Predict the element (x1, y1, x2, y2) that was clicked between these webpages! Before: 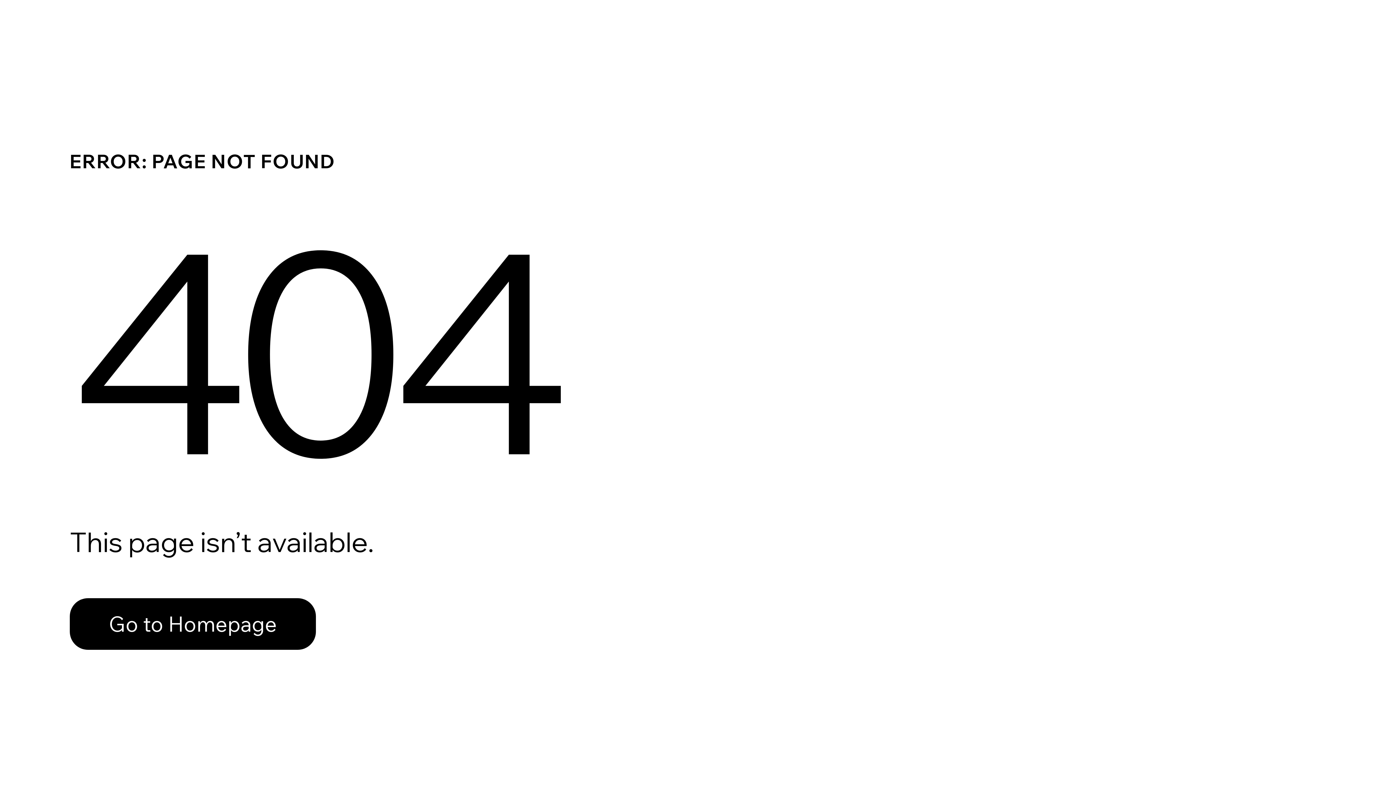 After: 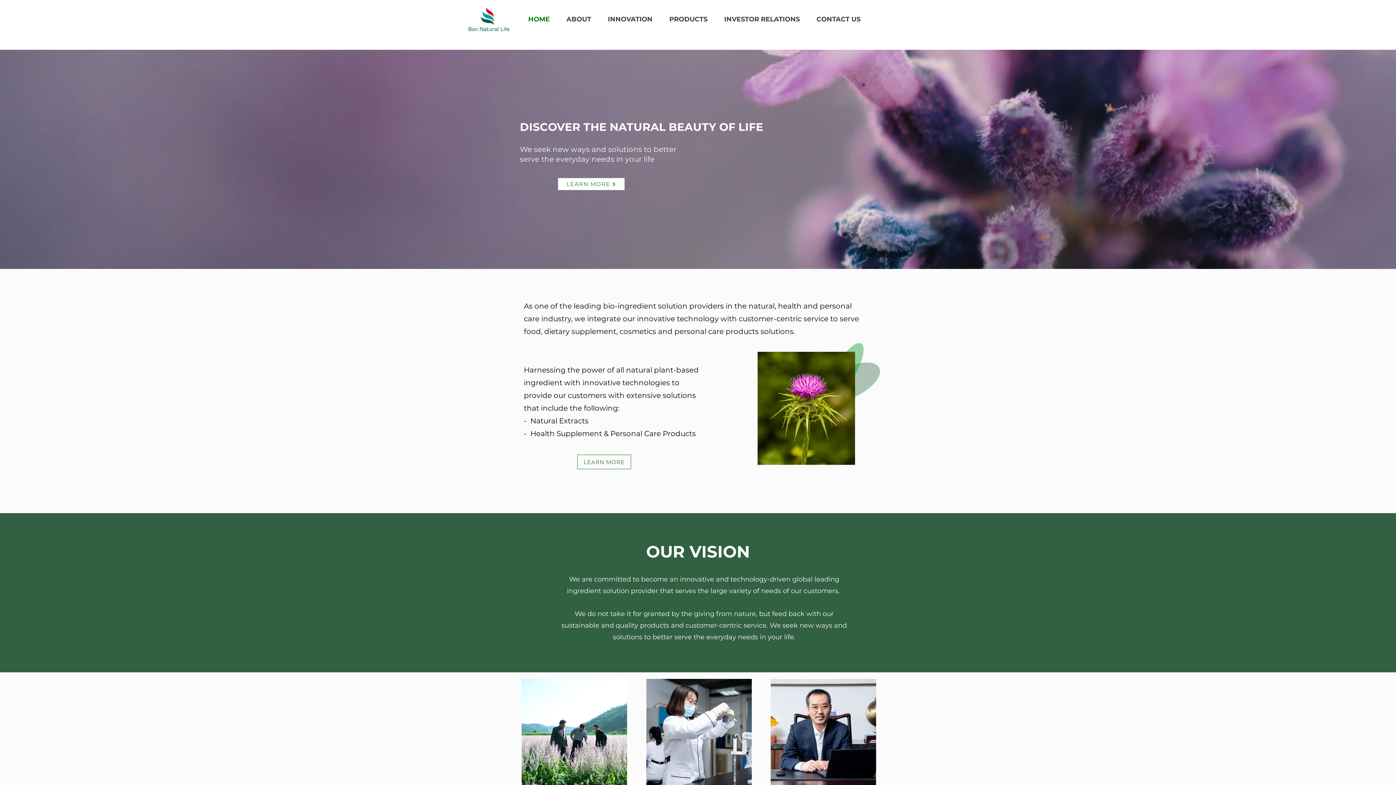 Action: label: Go to Homepage bbox: (69, 598, 316, 650)